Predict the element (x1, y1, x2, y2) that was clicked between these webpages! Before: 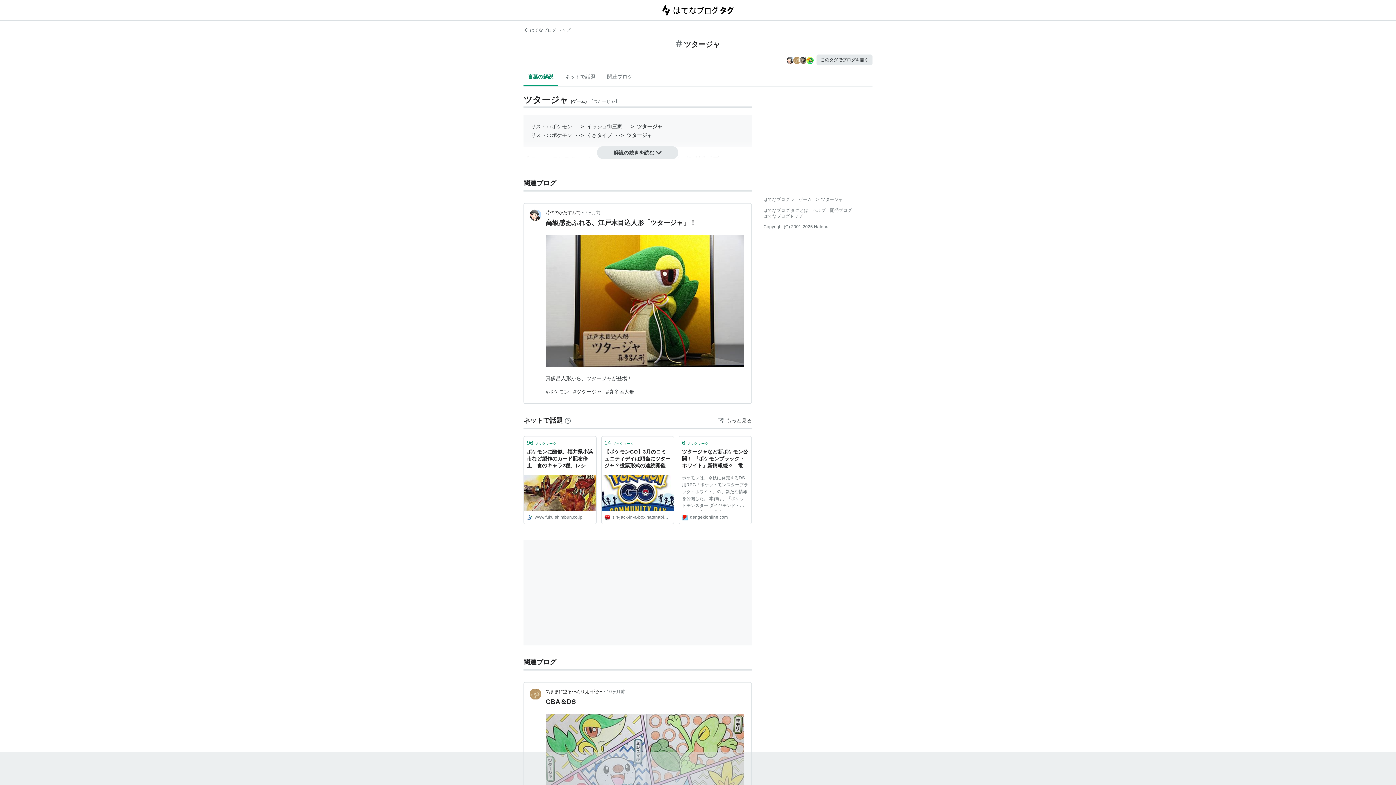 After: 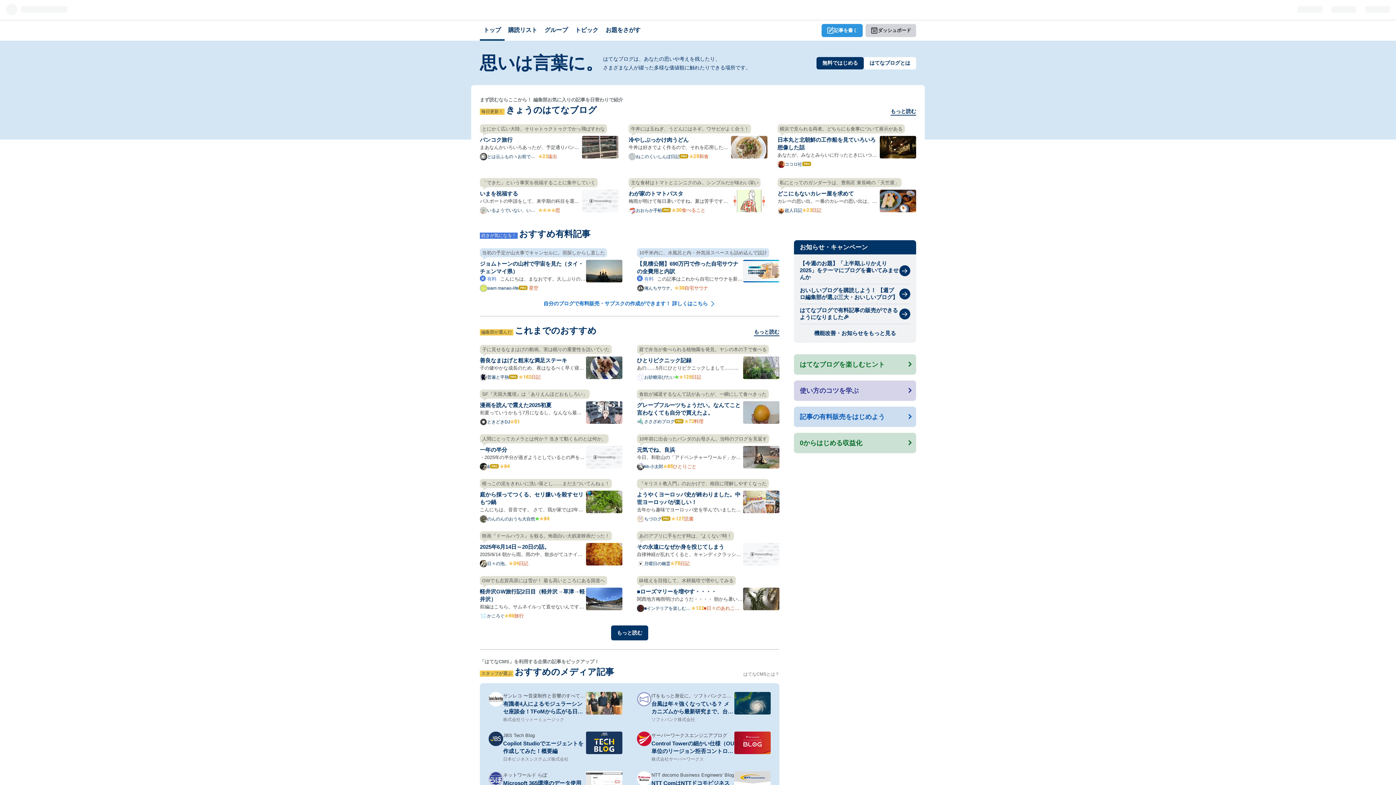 Action: label: はてなブログ トップ bbox: (523, 27, 570, 32)